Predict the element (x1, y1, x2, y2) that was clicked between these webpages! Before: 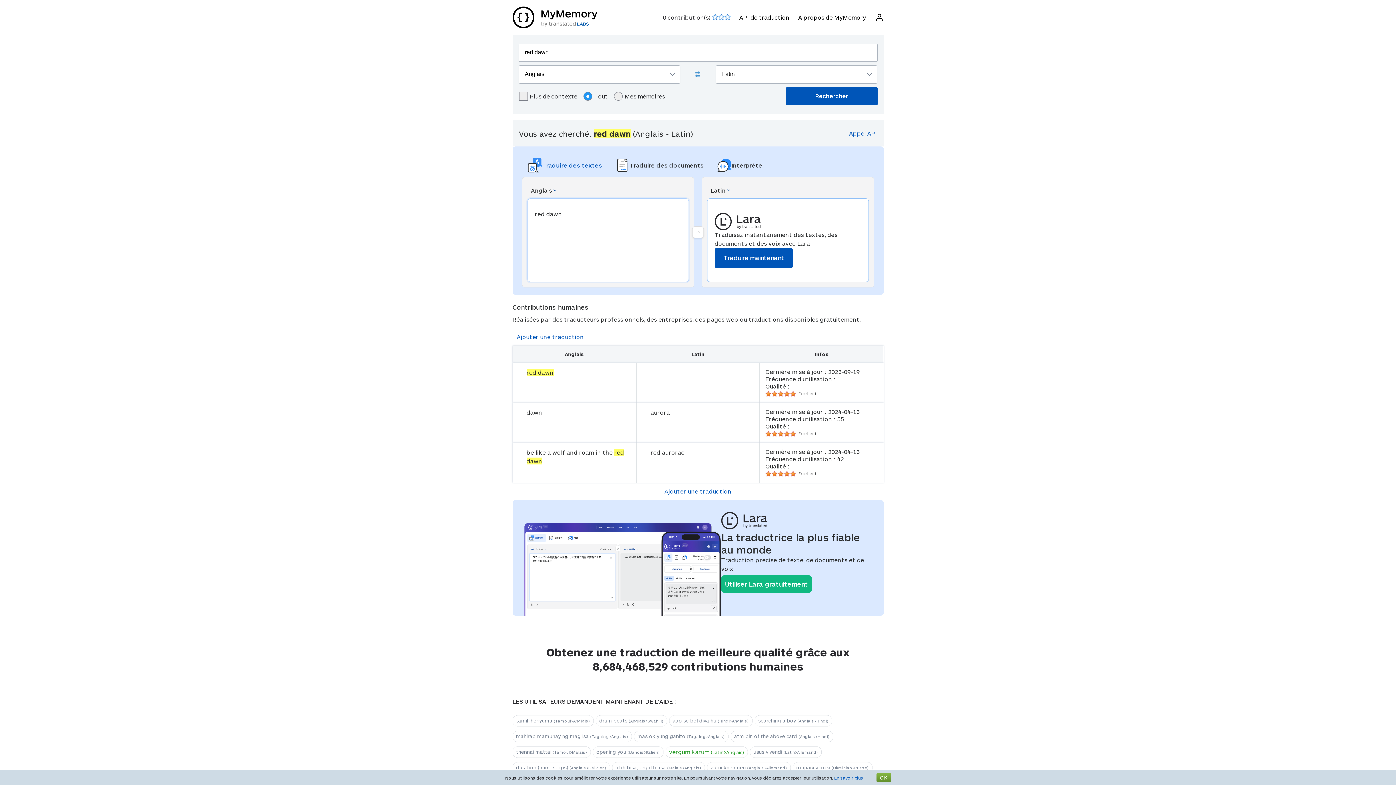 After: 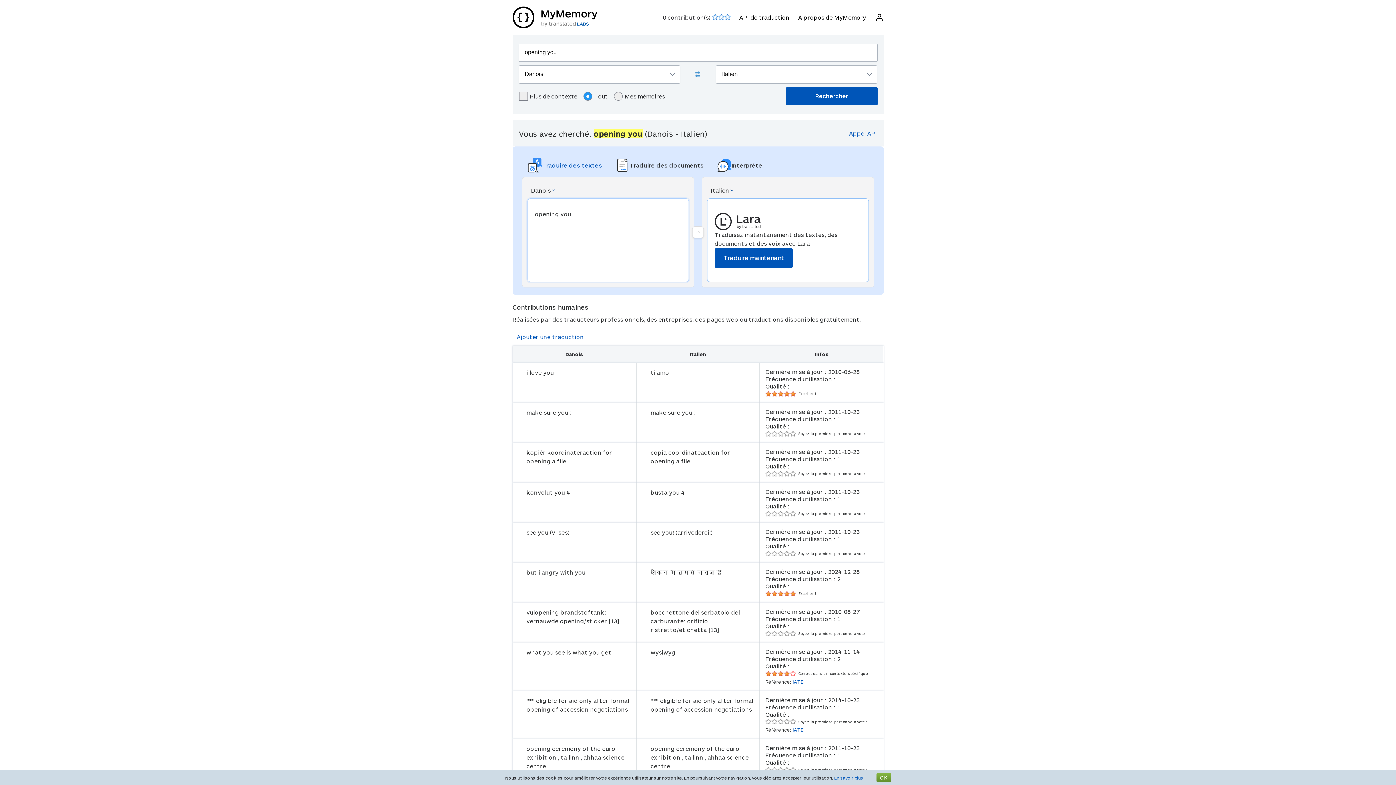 Action: label: opening you (Danois>Italien) bbox: (592, 746, 663, 758)